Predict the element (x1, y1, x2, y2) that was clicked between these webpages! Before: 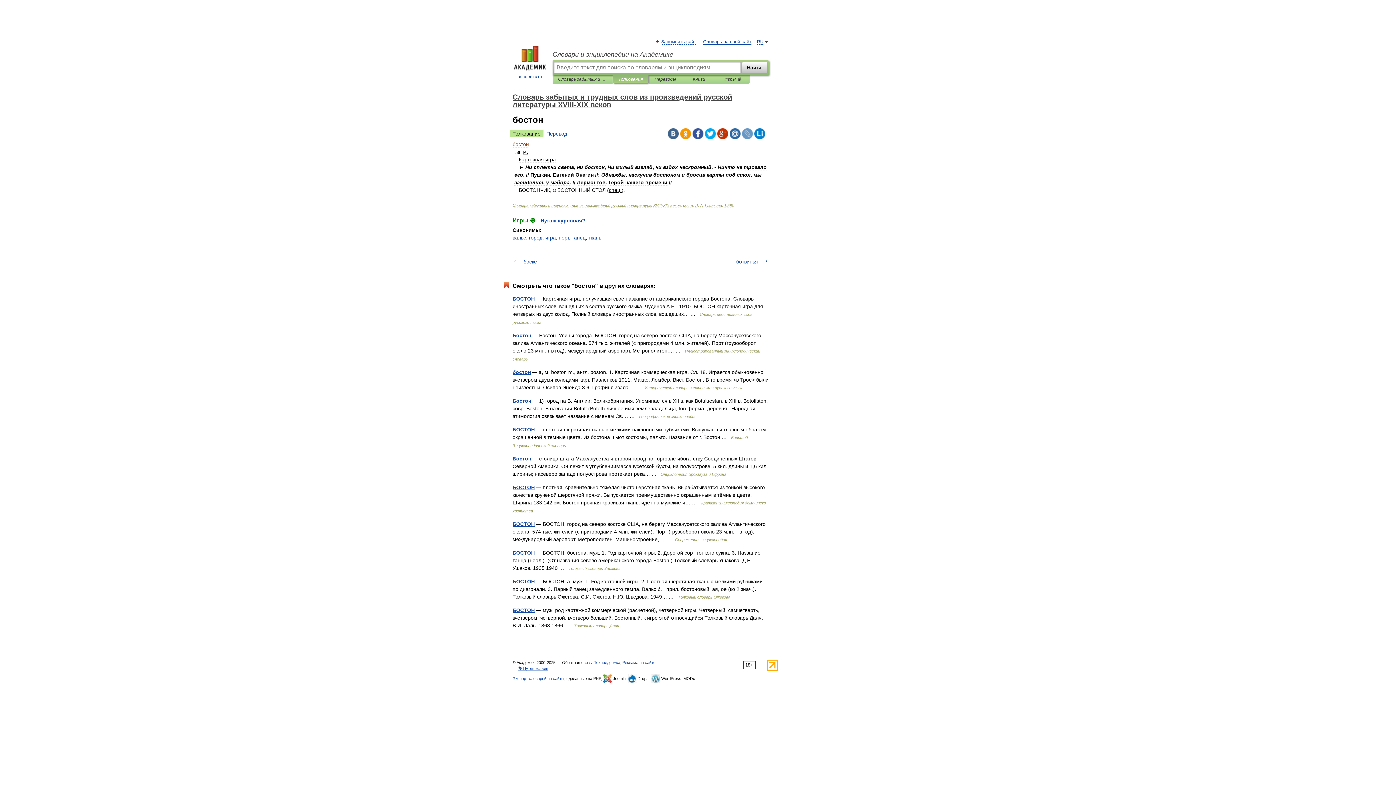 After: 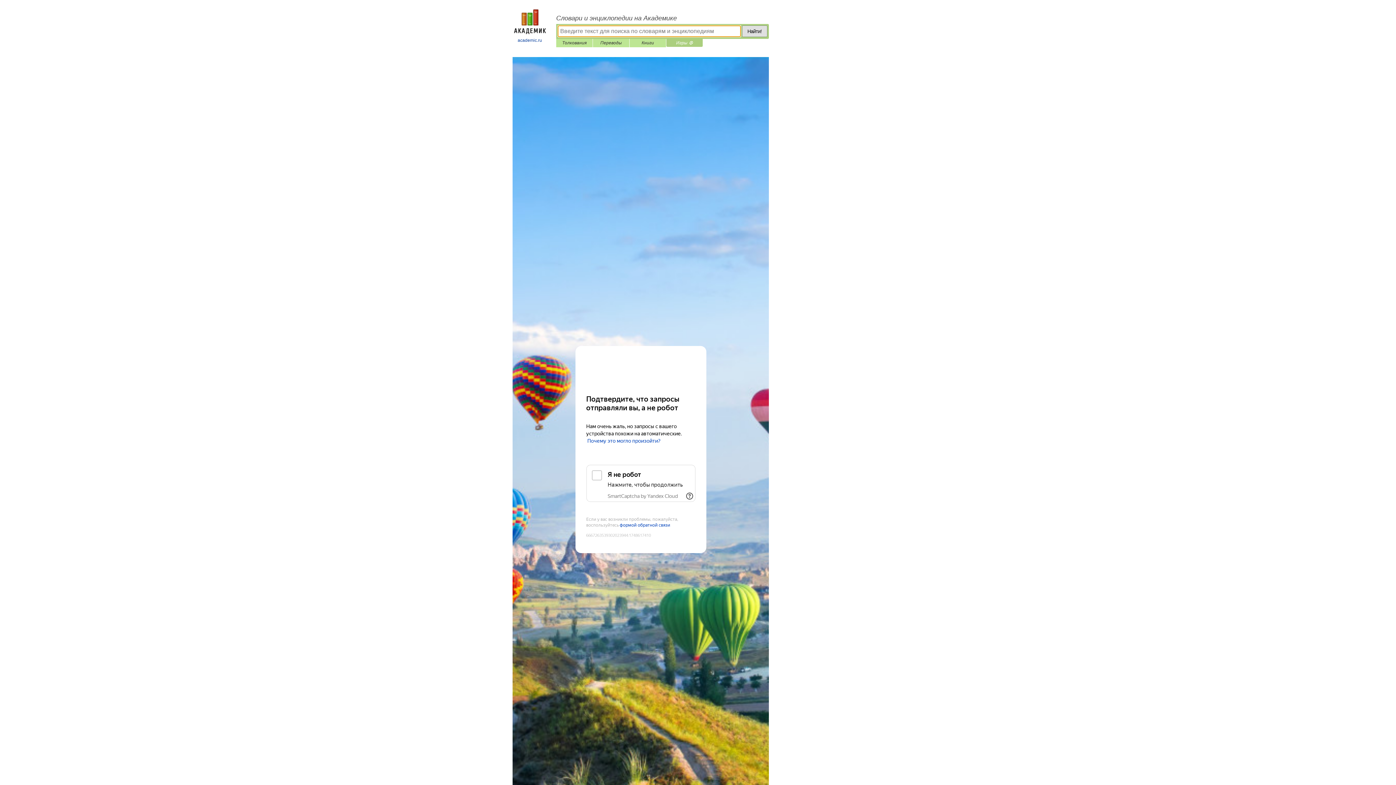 Action: label: Игры ⚽ bbox: (512, 217, 535, 223)